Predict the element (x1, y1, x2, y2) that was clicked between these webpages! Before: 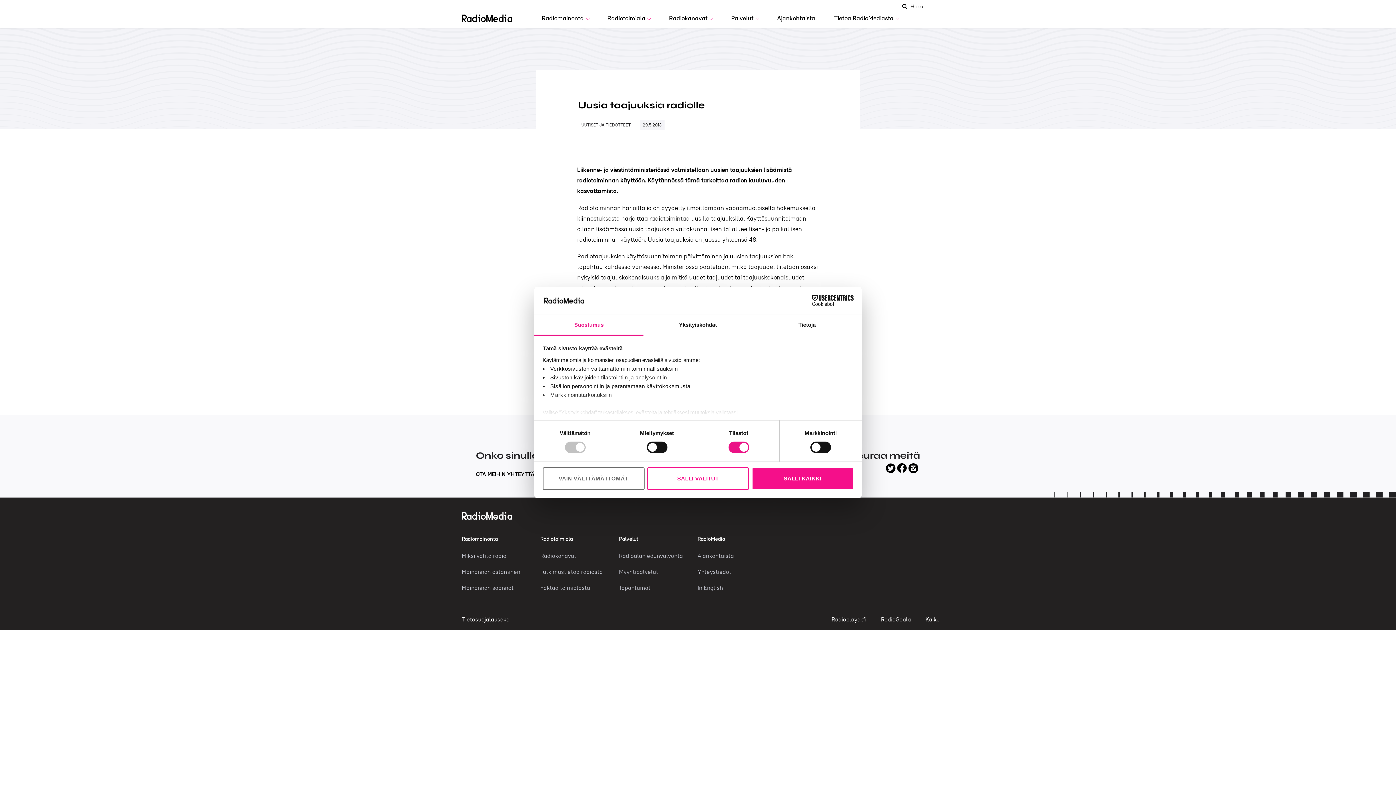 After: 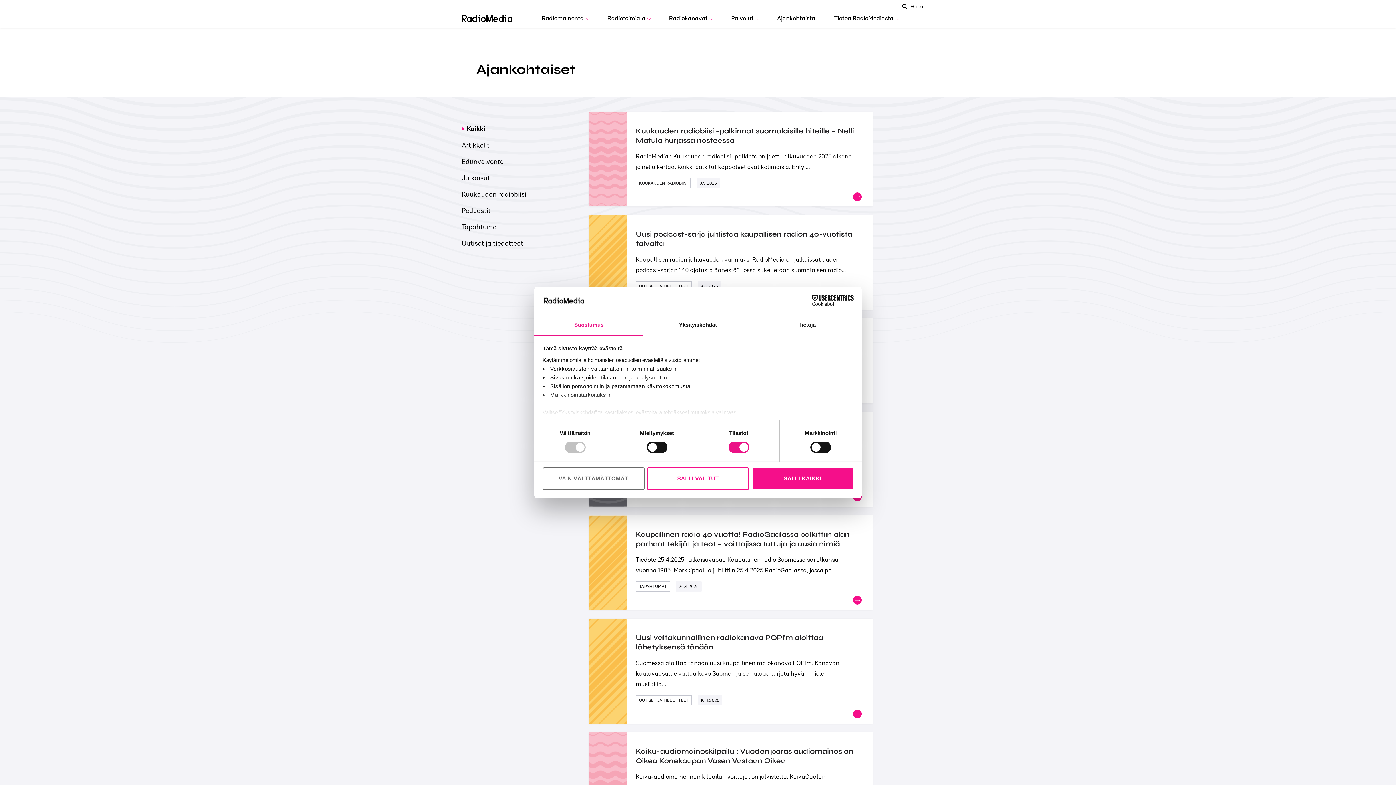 Action: bbox: (771, 8, 821, 28) label: Ajankohtaista